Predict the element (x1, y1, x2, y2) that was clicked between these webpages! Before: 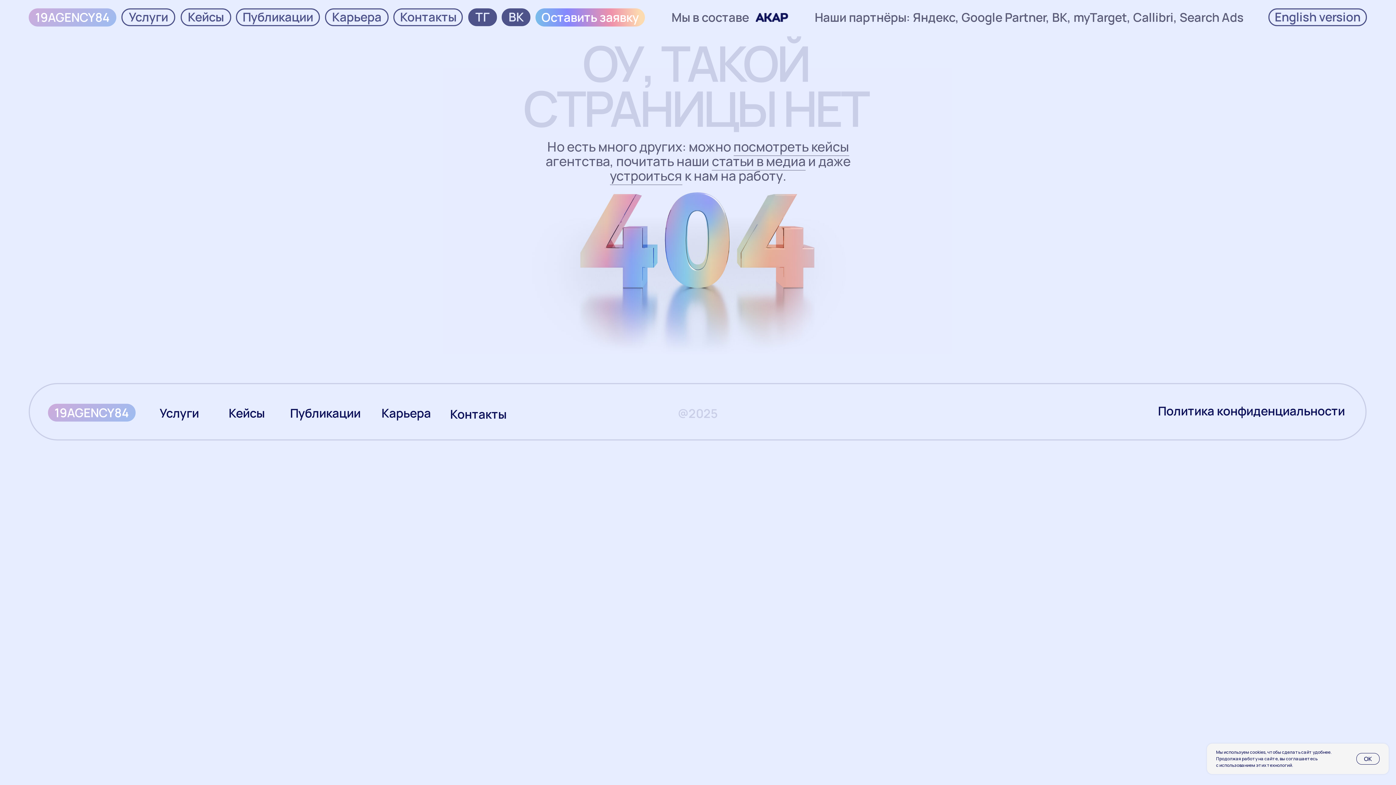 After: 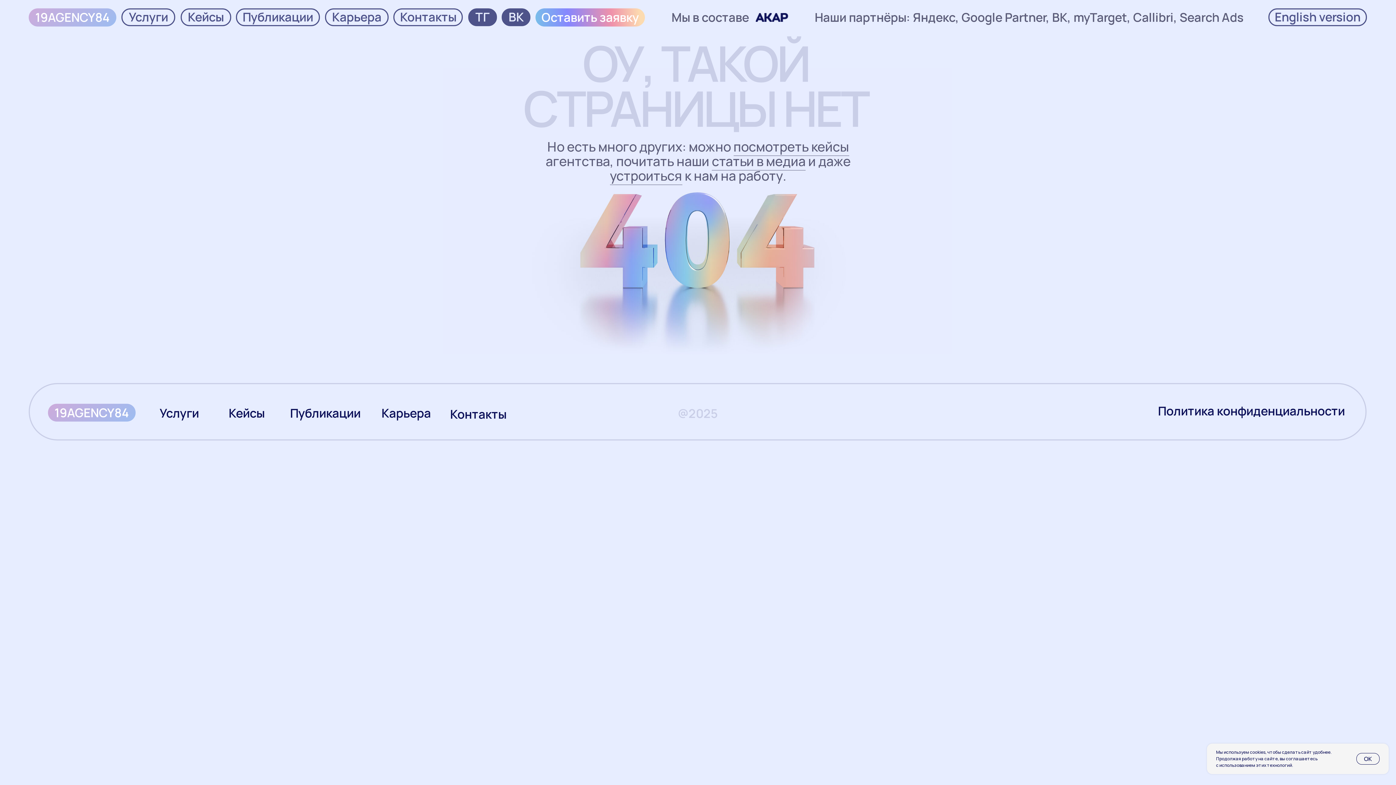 Action: bbox: (712, 152, 805, 170) label: статьи в медиа